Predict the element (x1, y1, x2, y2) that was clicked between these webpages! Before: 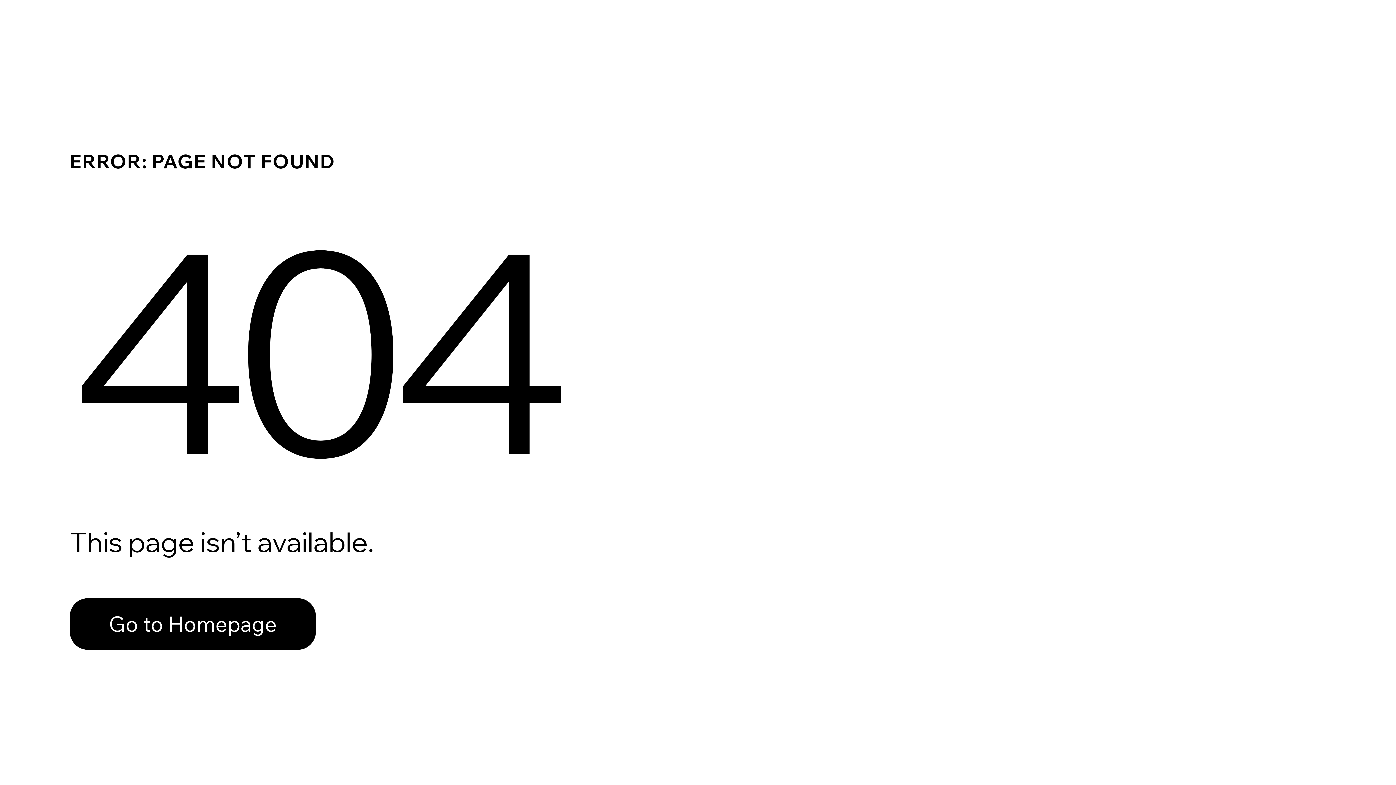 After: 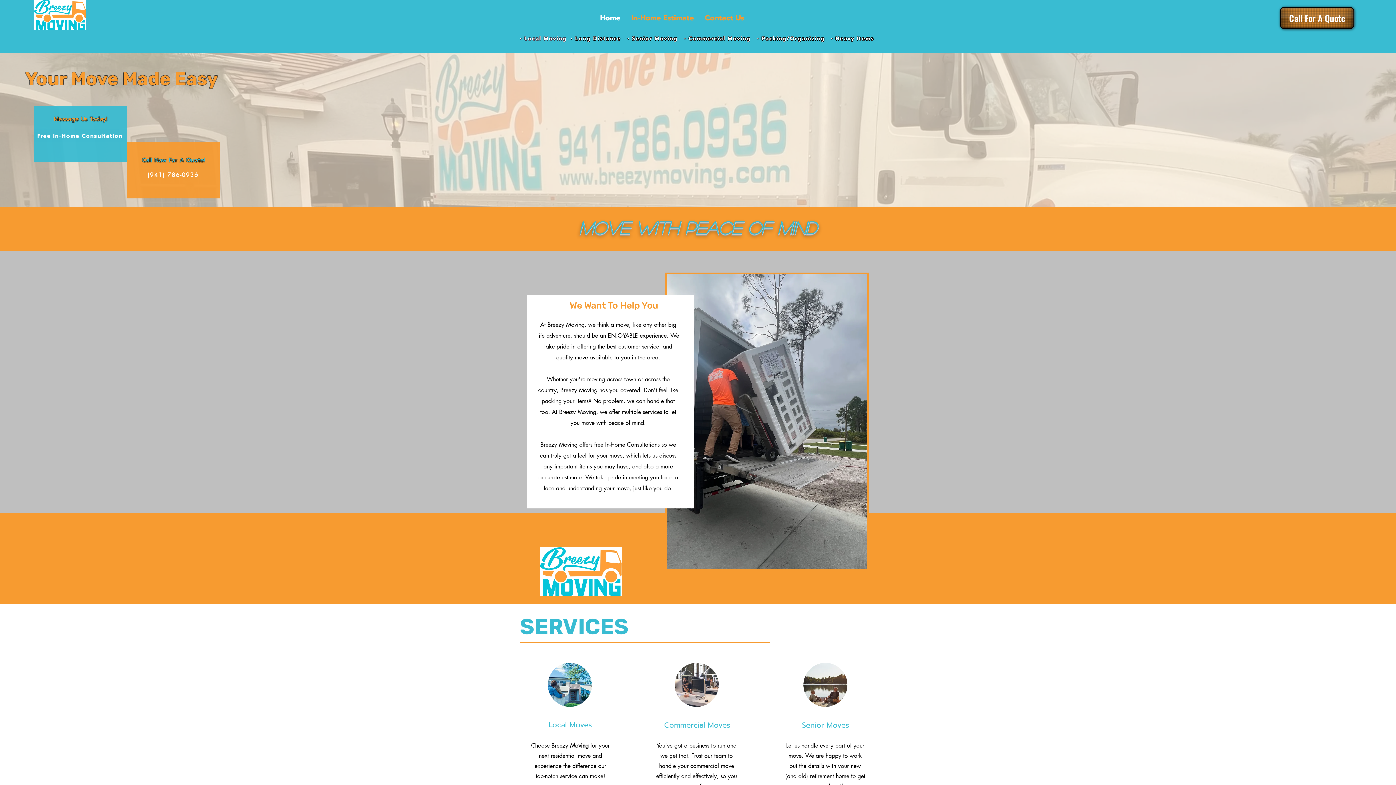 Action: bbox: (69, 582, 768, 659) label: Go to Homepage